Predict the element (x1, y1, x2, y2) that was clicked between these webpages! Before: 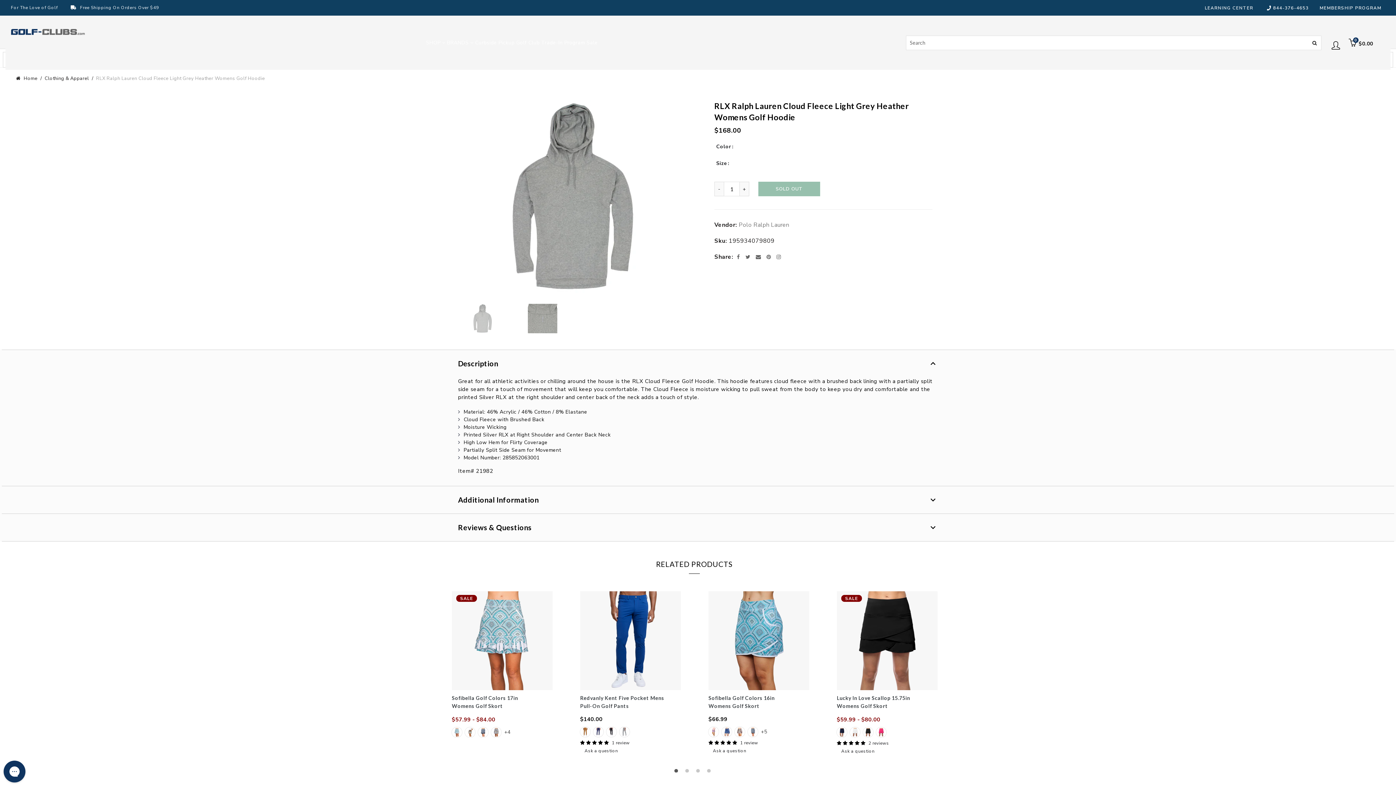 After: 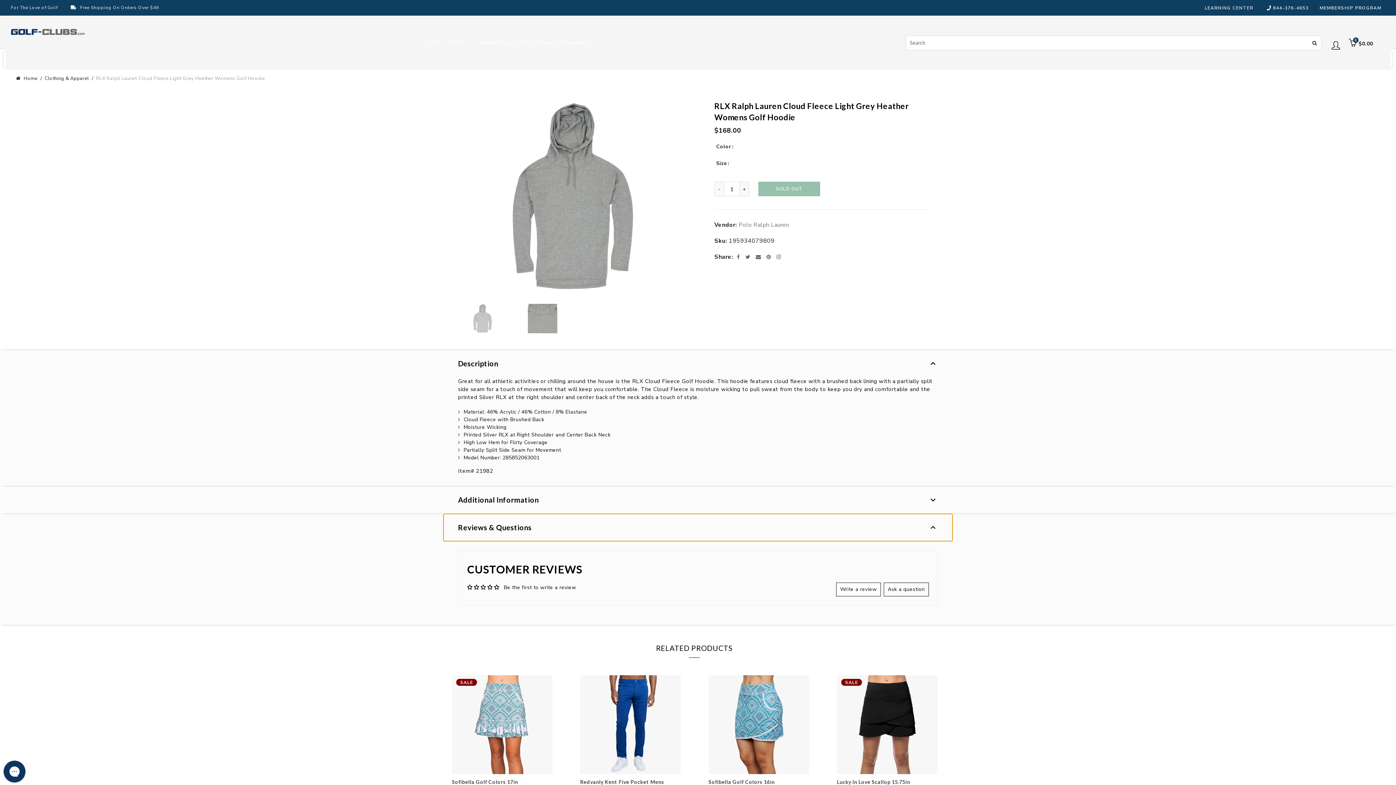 Action: label: Reviews & Questions bbox: (443, 514, 952, 541)